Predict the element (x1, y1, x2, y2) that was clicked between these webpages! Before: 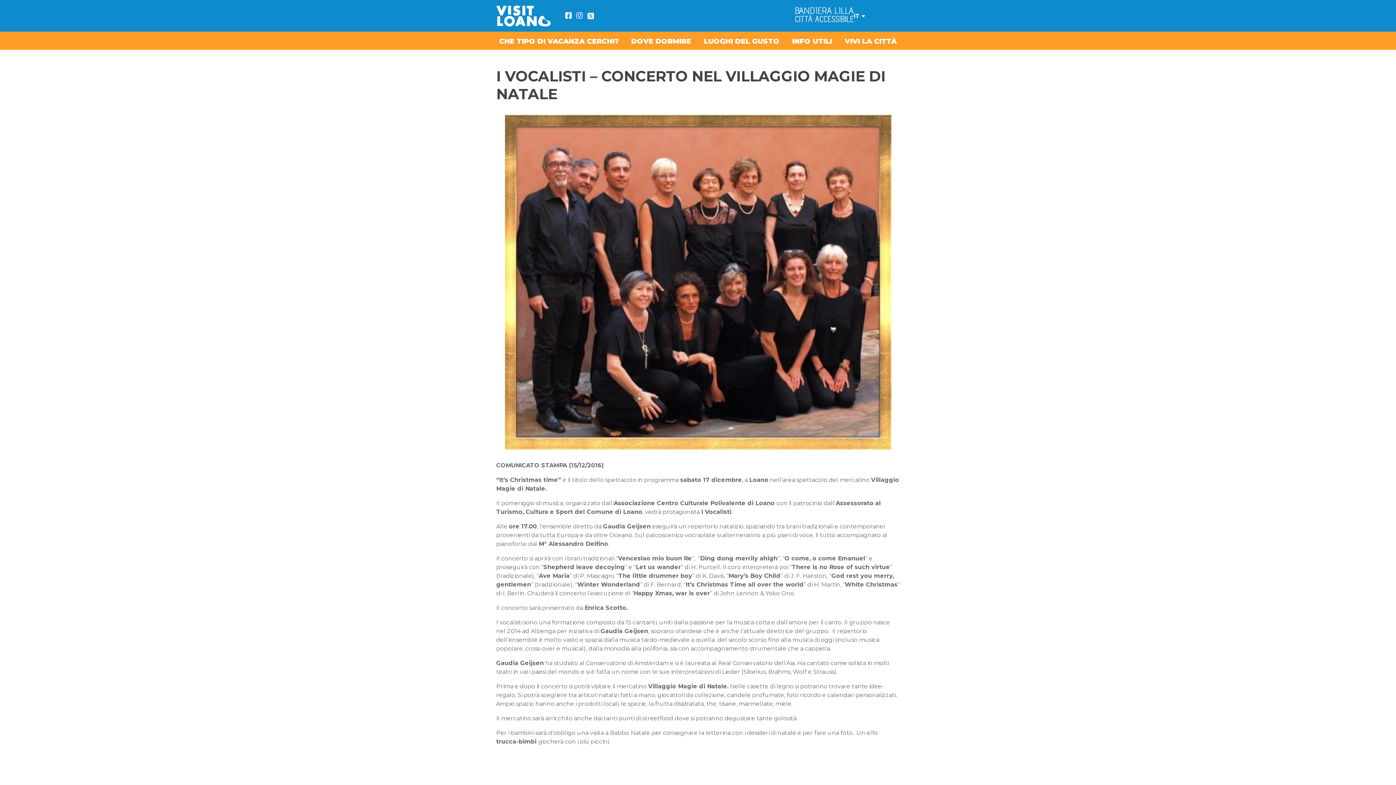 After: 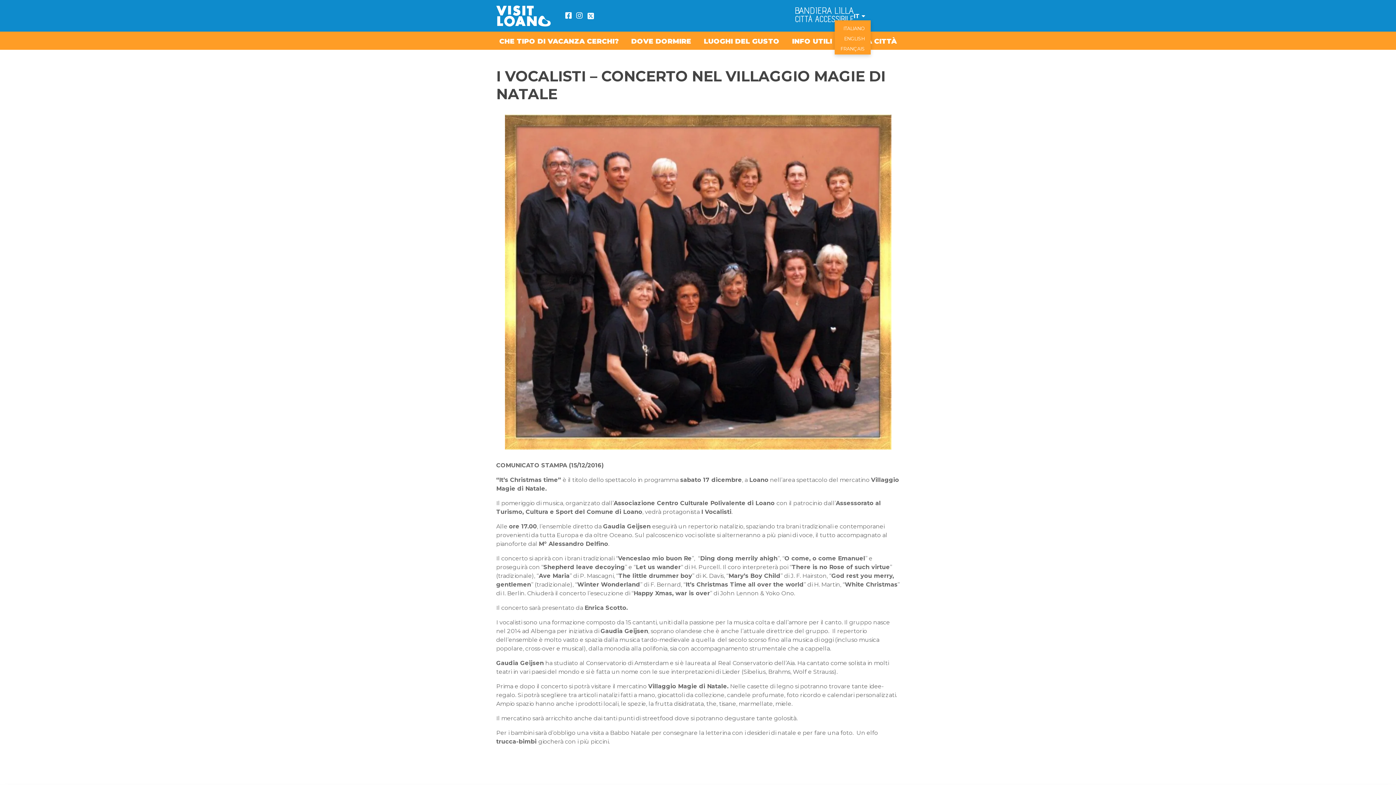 Action: bbox: (853, 12, 865, 19) label: IT 